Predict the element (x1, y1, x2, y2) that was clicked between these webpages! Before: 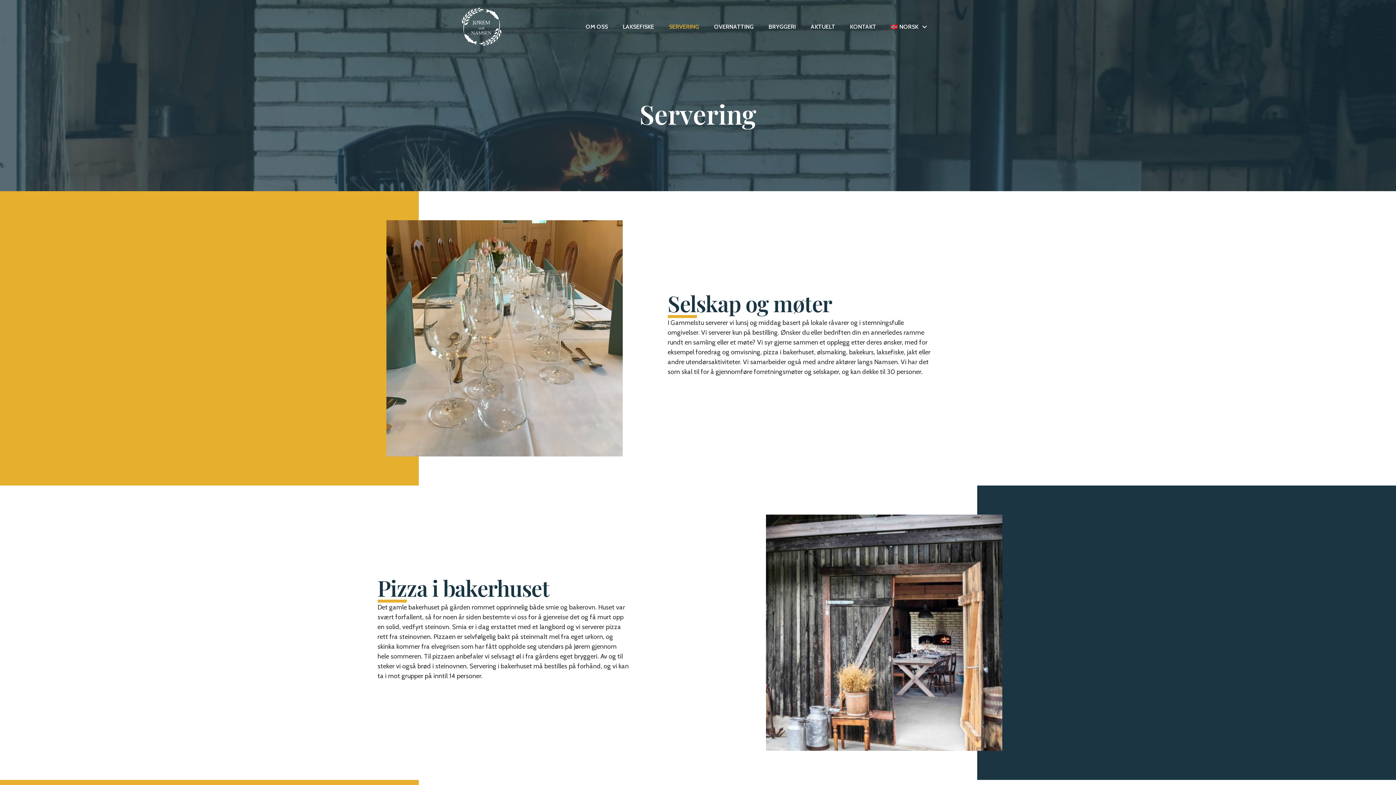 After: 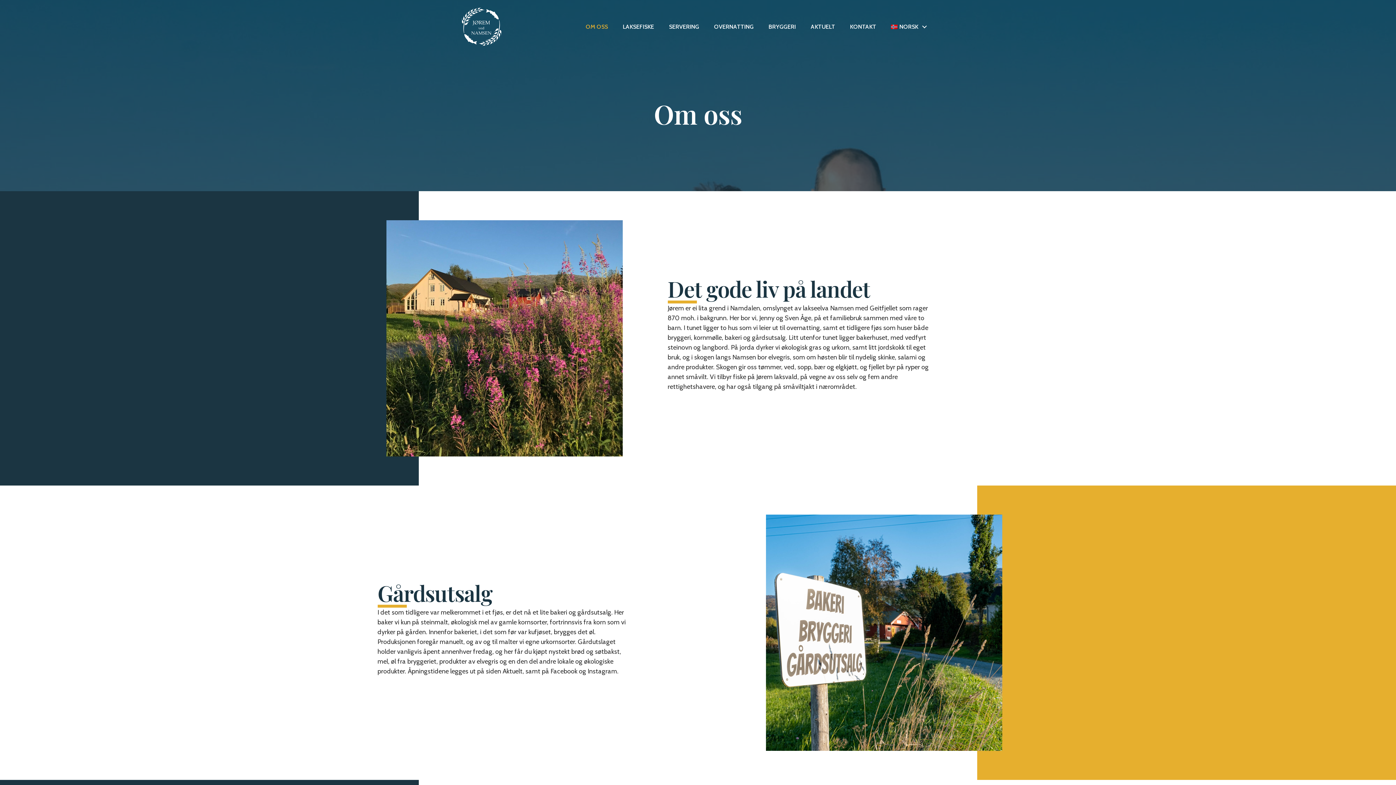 Action: bbox: (578, 17, 615, 36) label: OM OSS